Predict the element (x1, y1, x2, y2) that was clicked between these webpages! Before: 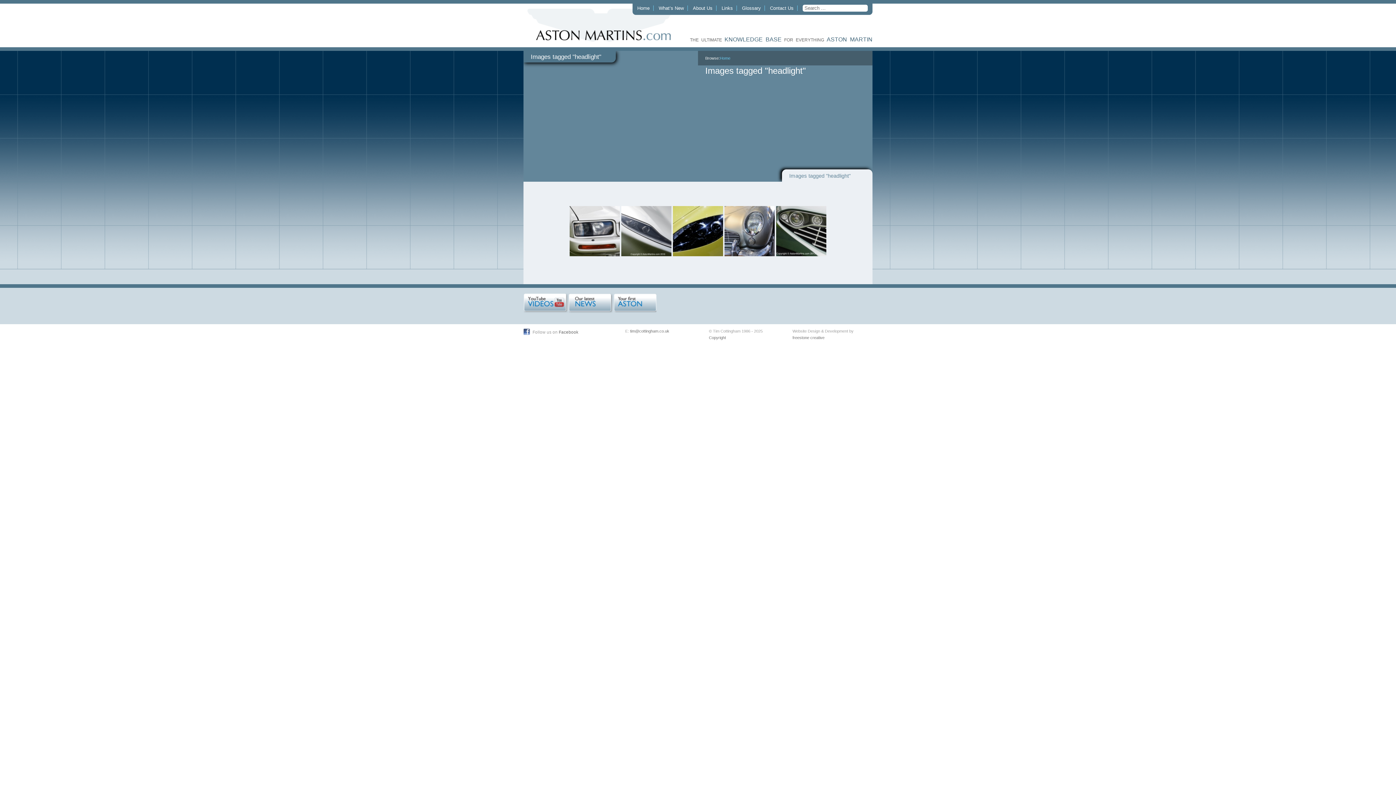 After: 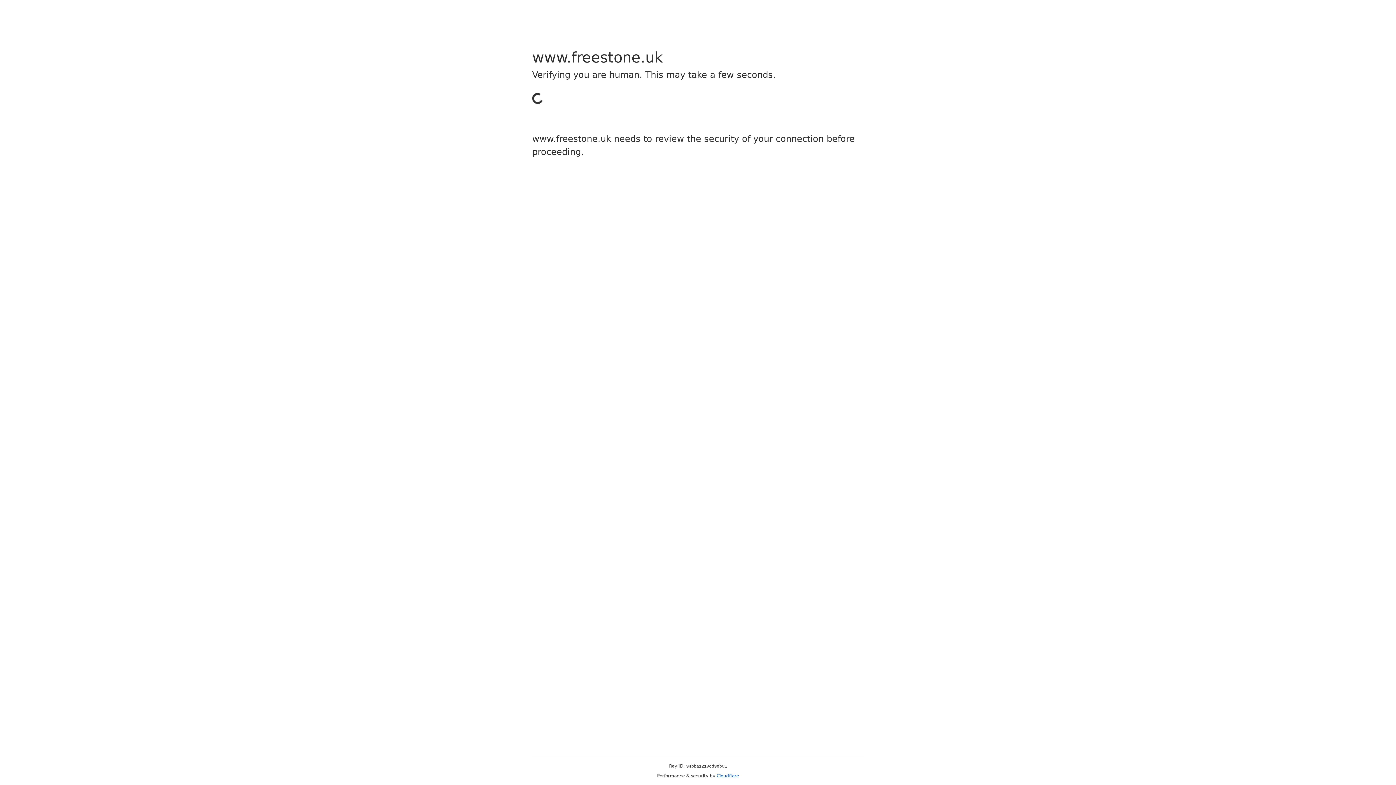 Action: label: freestone creative bbox: (792, 335, 824, 340)